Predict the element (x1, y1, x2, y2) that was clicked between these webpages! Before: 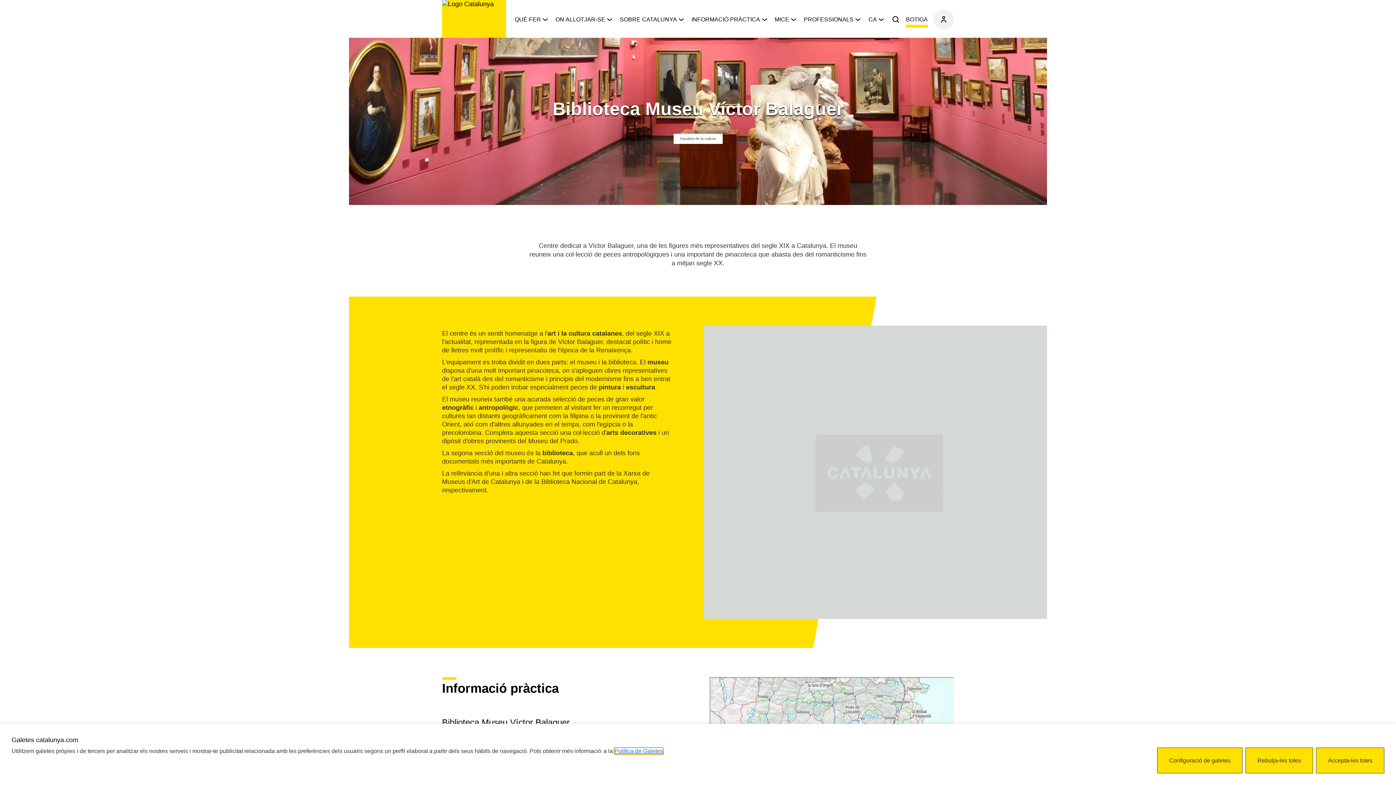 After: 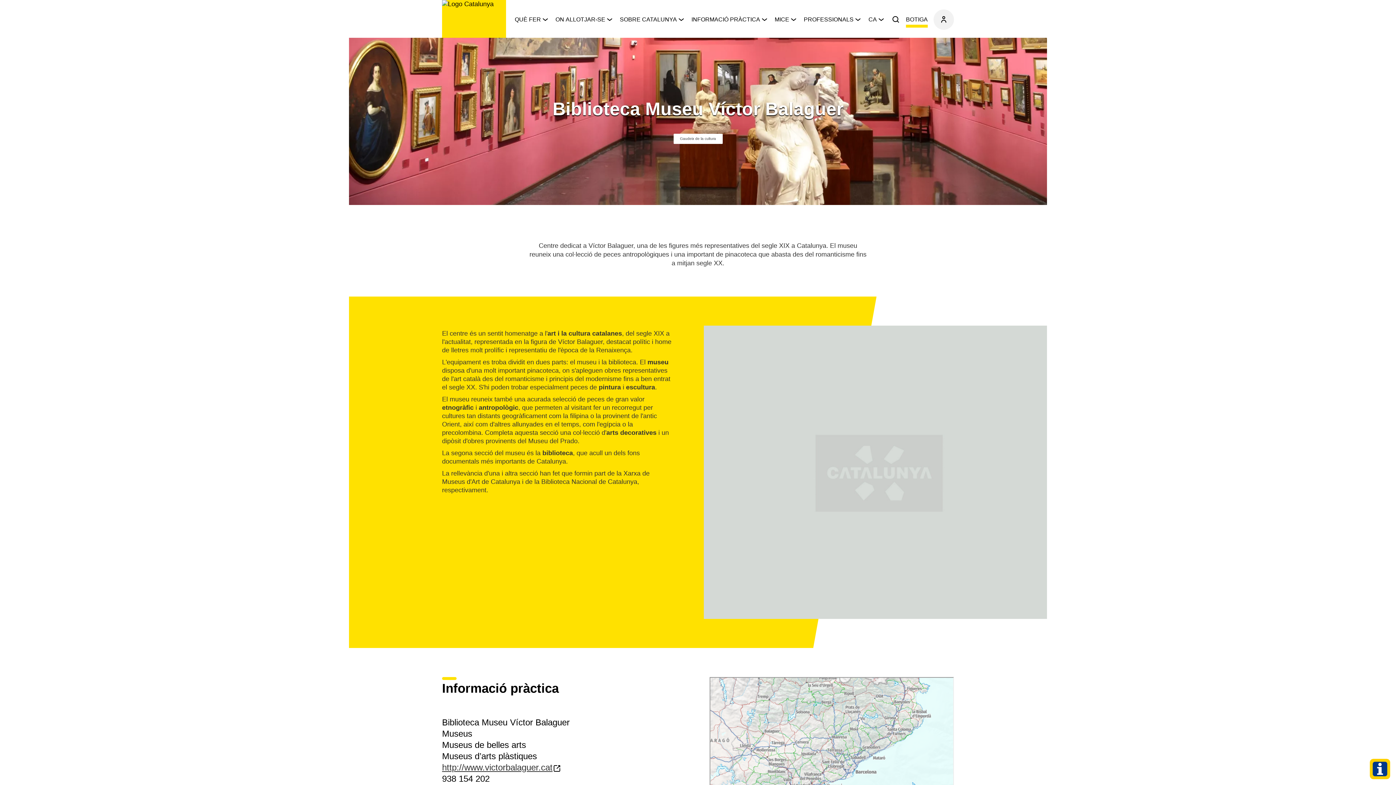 Action: label: Rebutja totes les cookies bbox: (1245, 748, 1313, 773)